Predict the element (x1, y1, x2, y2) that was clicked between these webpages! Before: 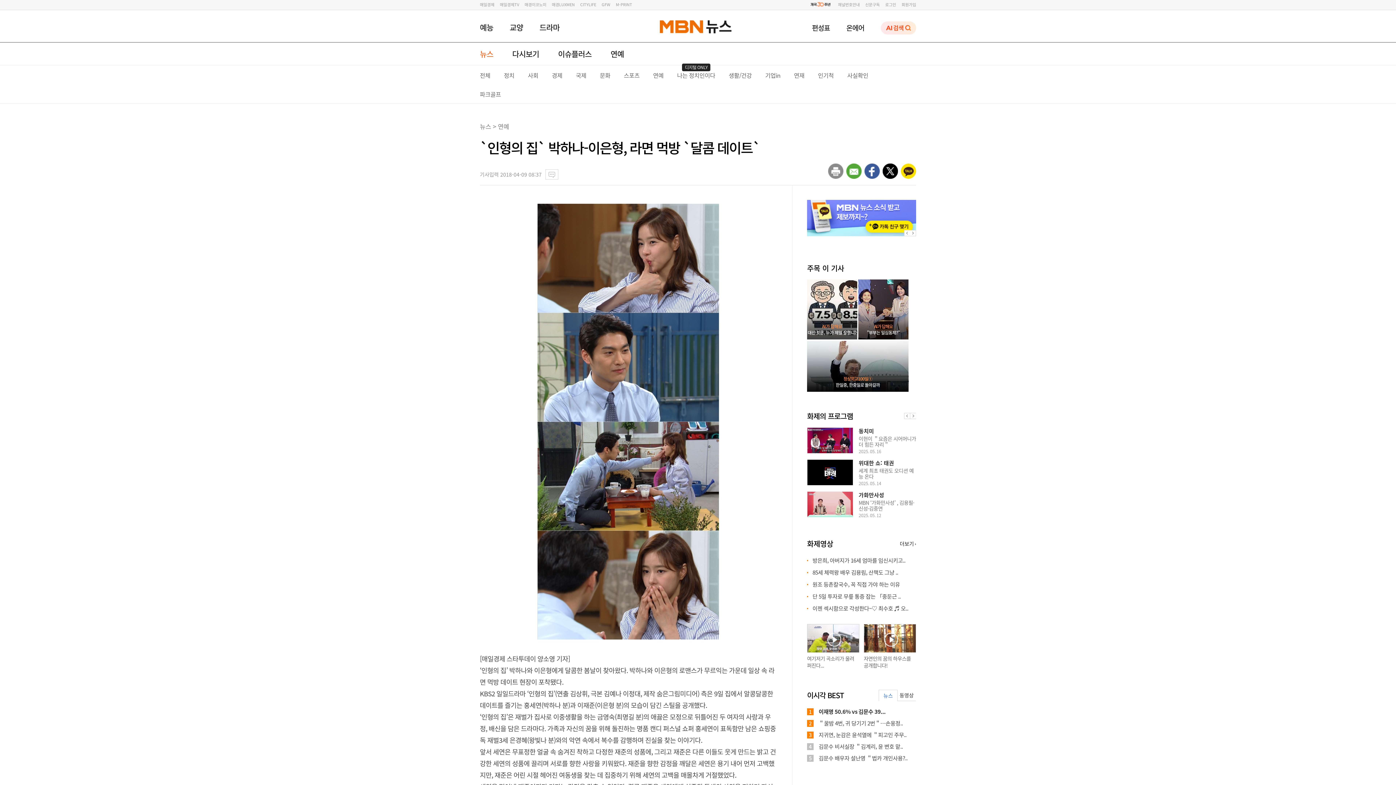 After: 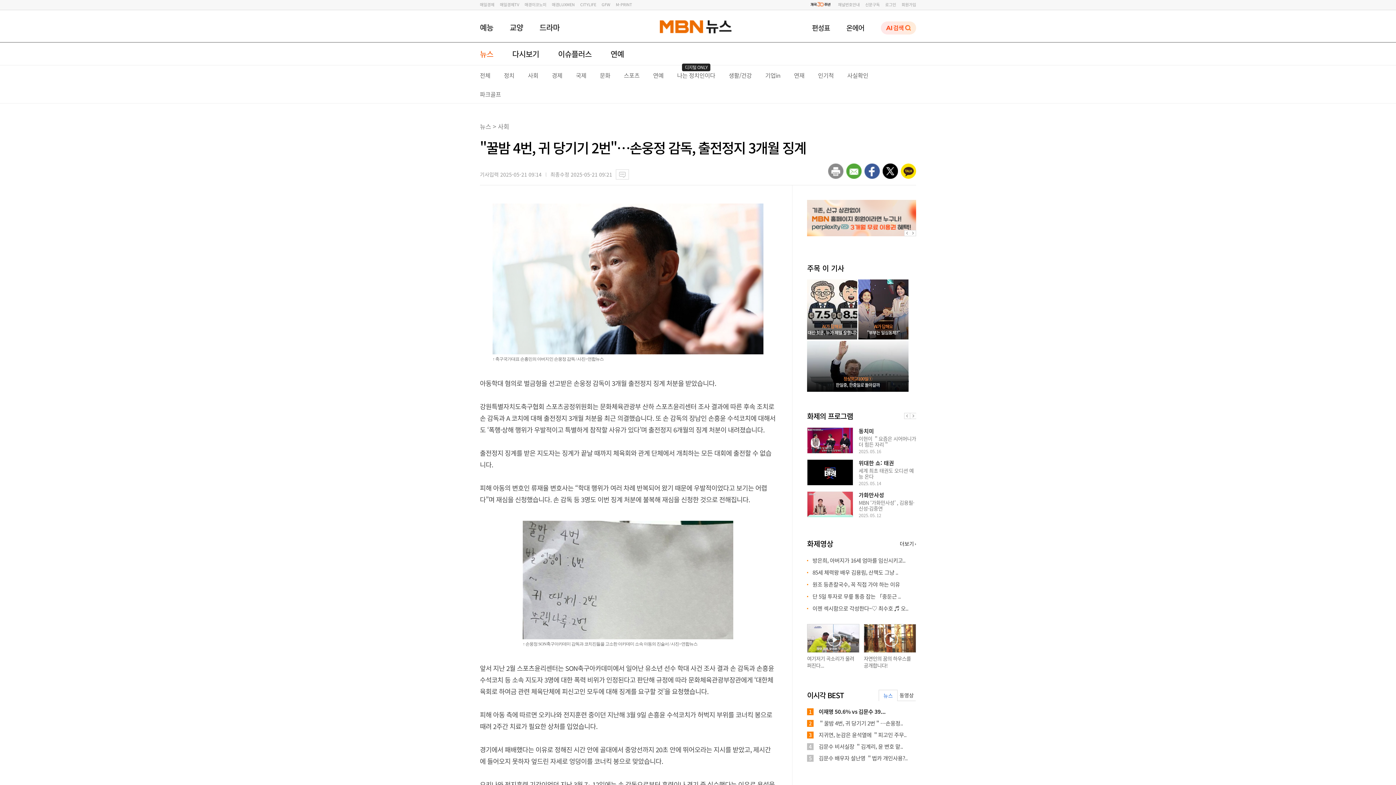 Action: bbox: (818, 719, 903, 727) label: ＂꿀밤 4번, 귀 당기기 2번＂…손웅정..